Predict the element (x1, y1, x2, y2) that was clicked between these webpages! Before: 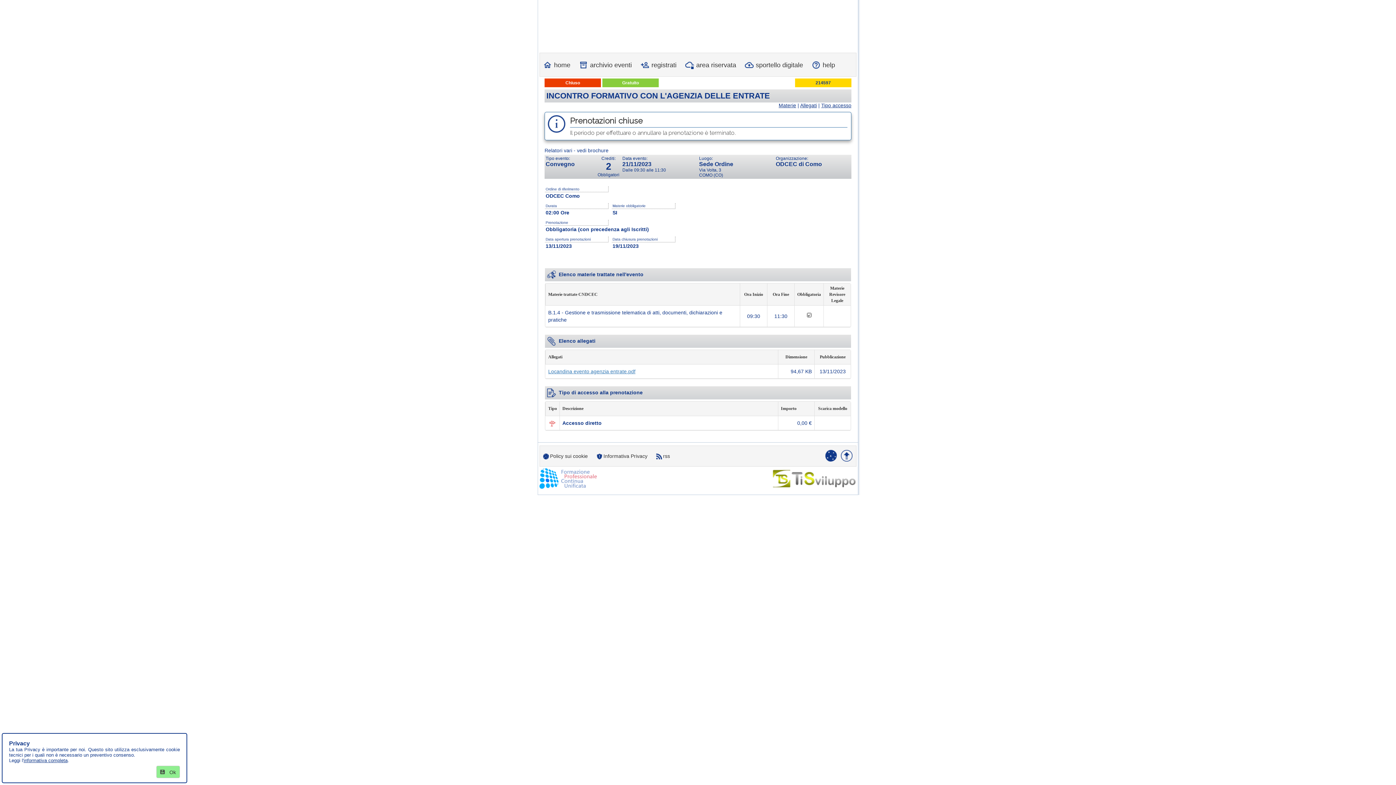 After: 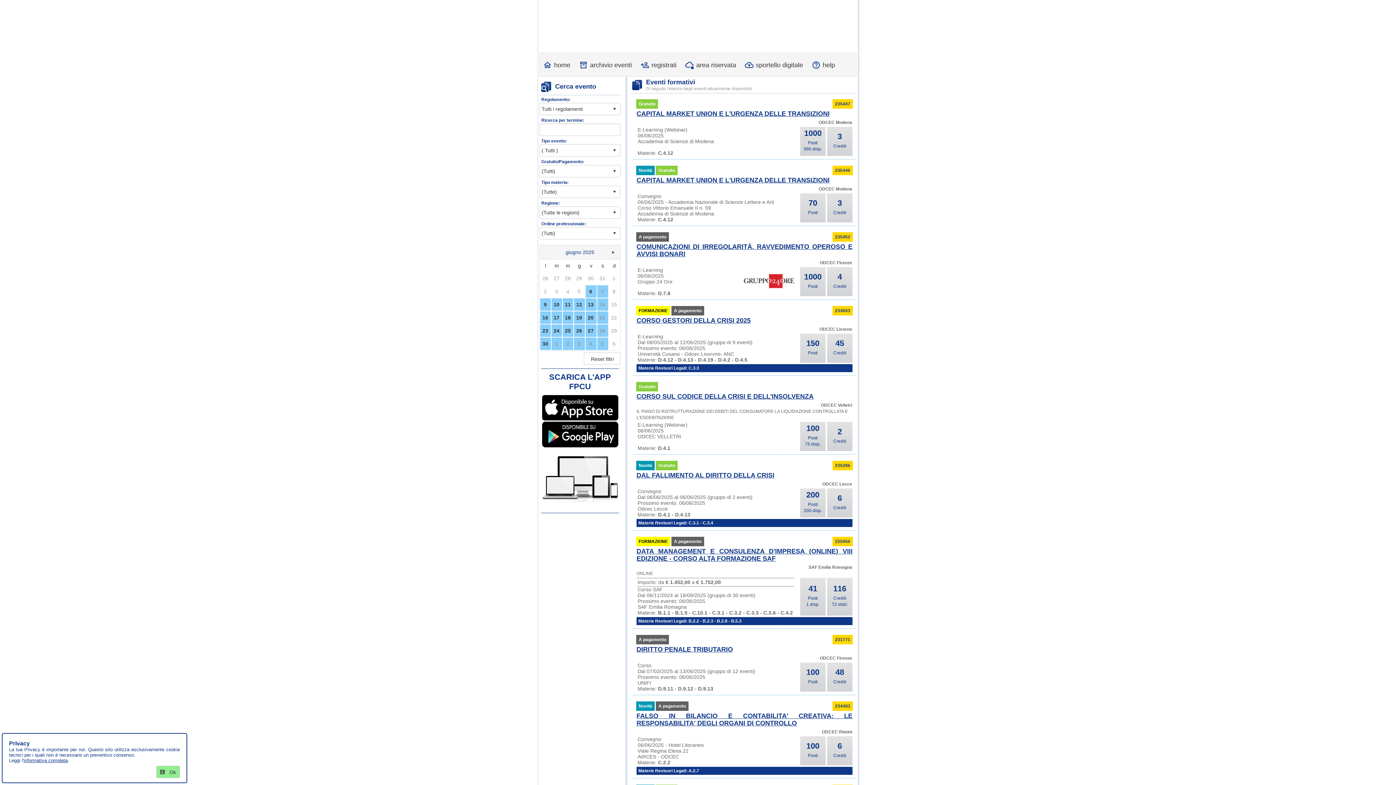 Action: bbox: (538, 48, 683, 53)